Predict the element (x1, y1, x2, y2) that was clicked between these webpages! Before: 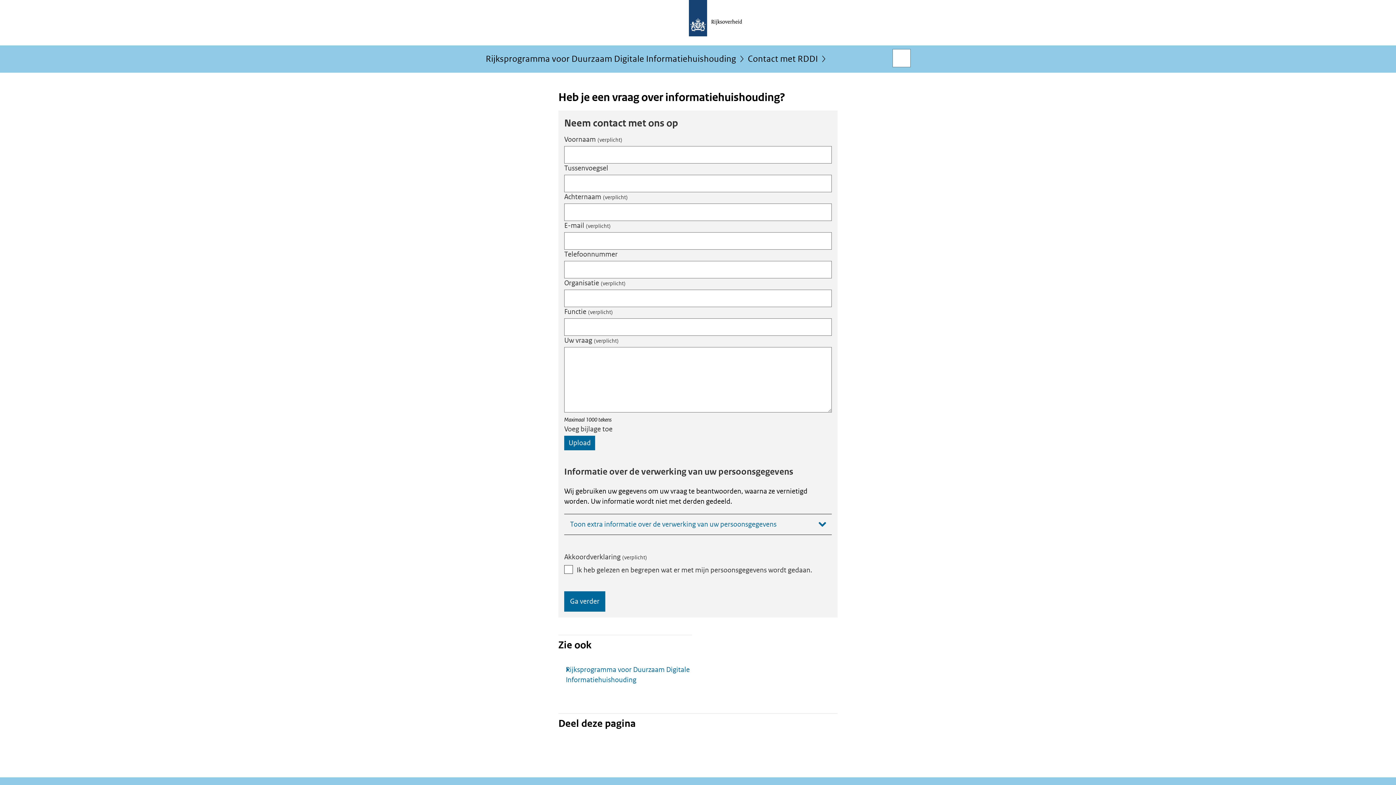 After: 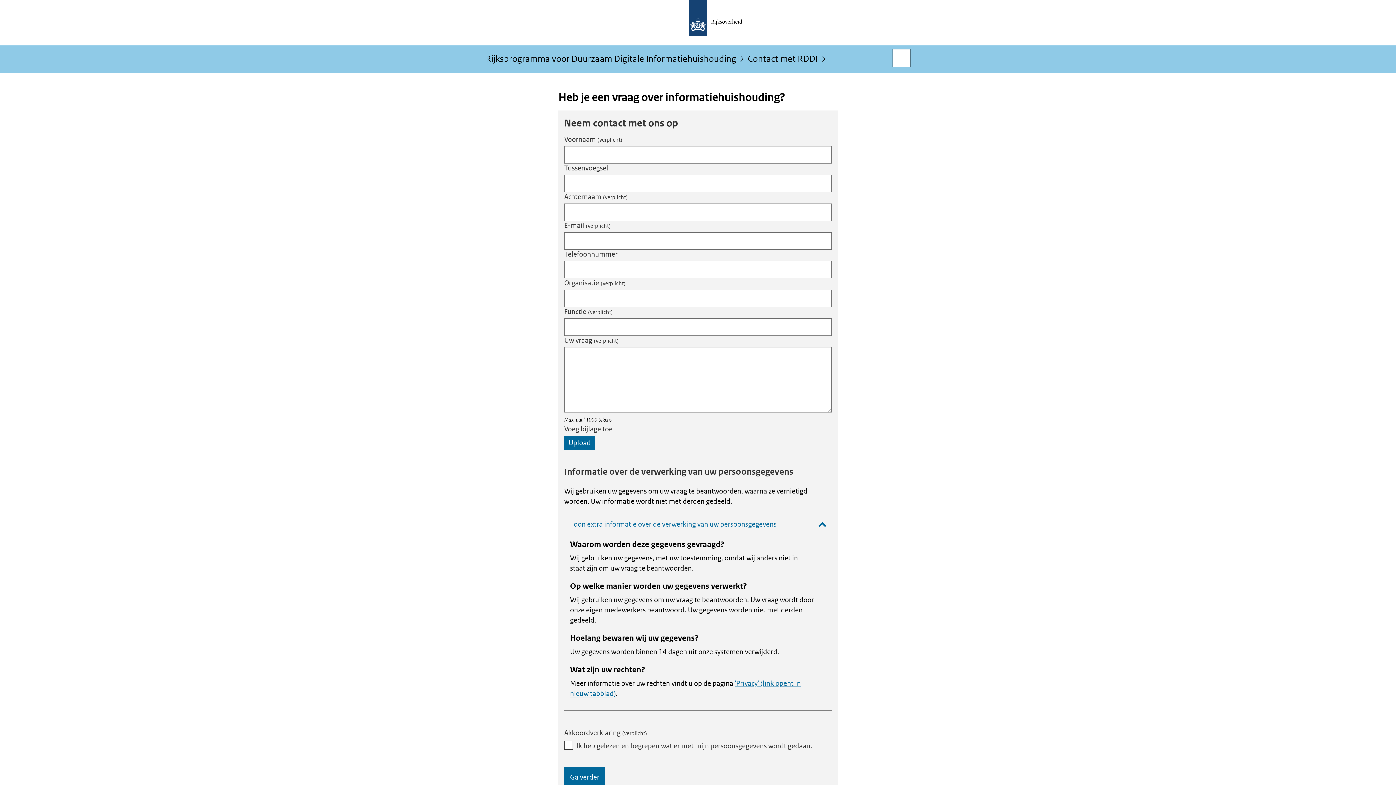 Action: label: Toon extra informatie over de verwerking van uw persoonsgegevens bbox: (564, 514, 832, 534)